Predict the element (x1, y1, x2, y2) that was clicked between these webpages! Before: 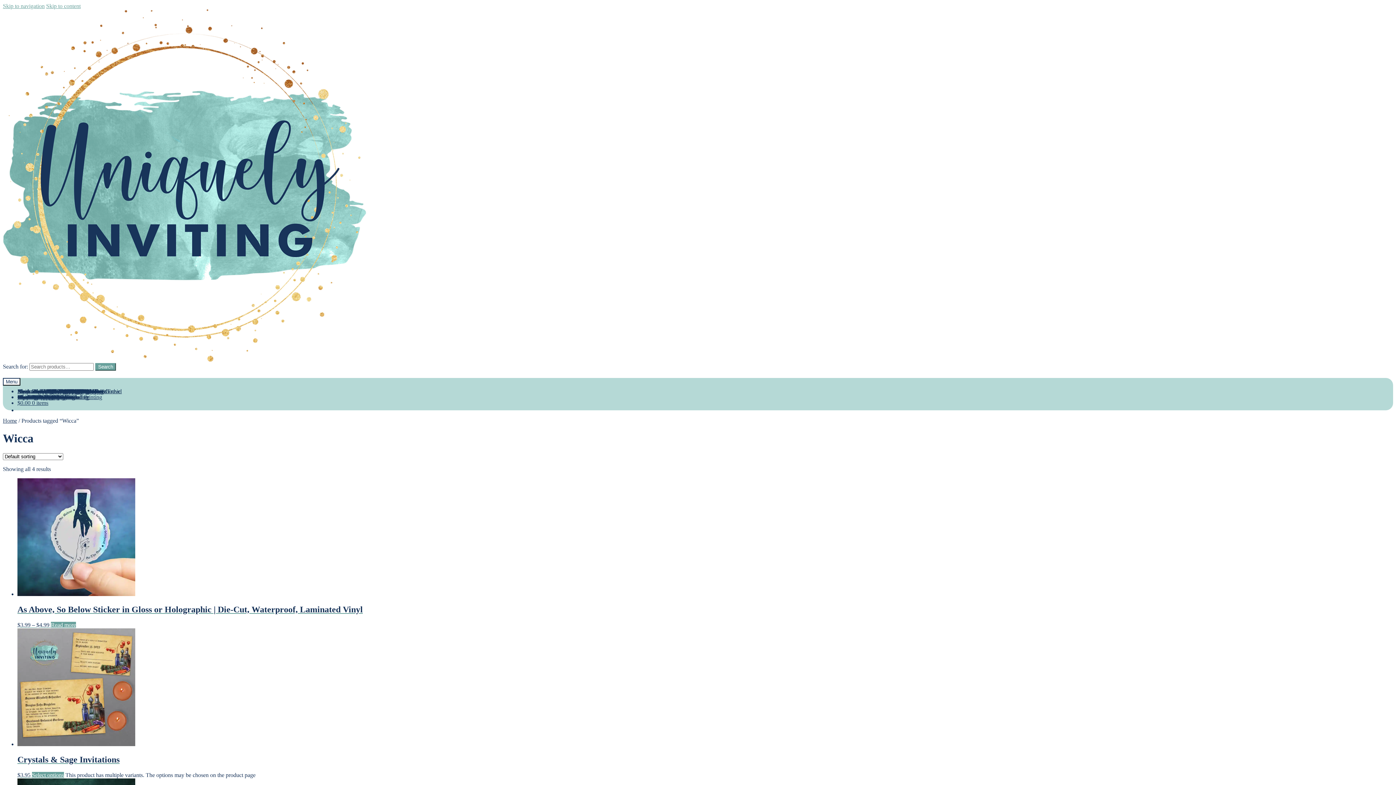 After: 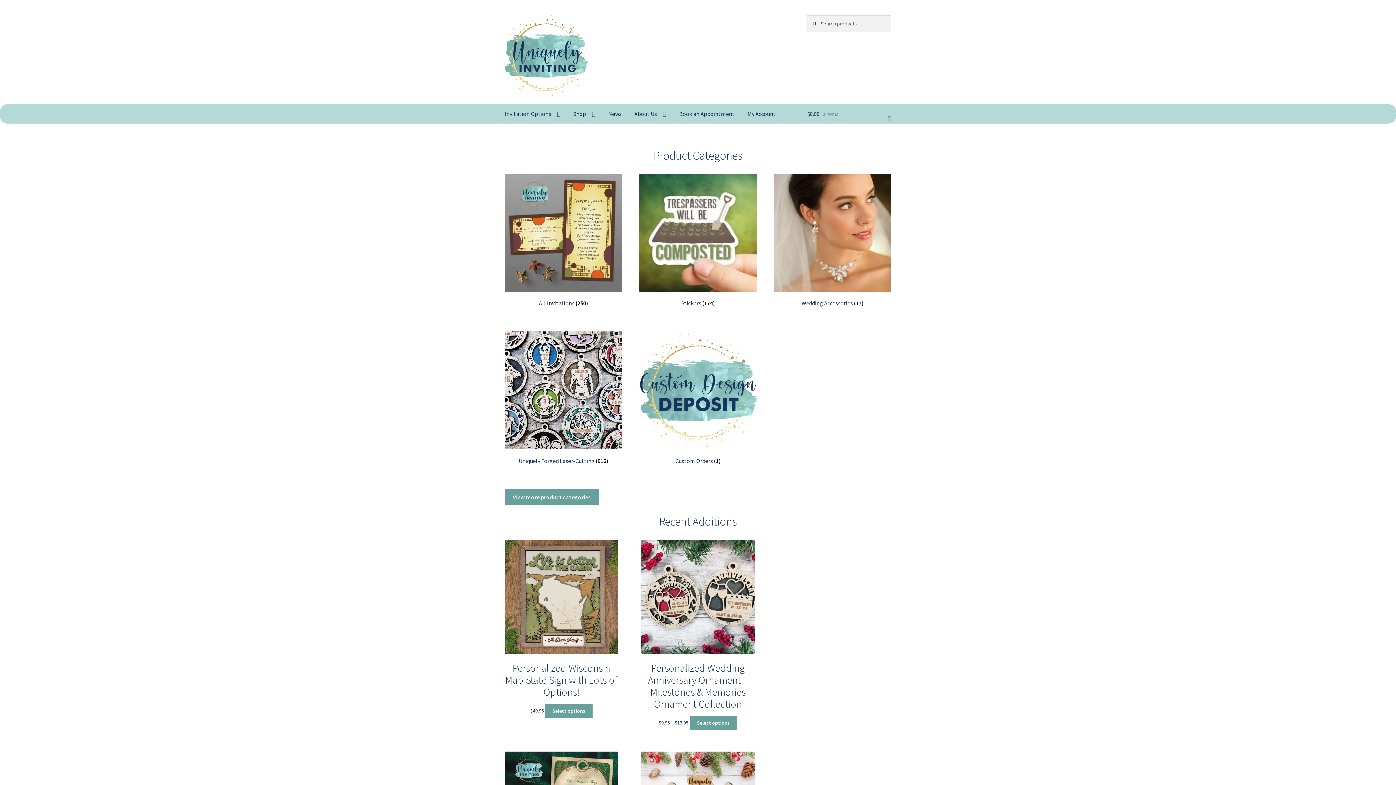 Action: bbox: (2, 417, 17, 424) label: Home